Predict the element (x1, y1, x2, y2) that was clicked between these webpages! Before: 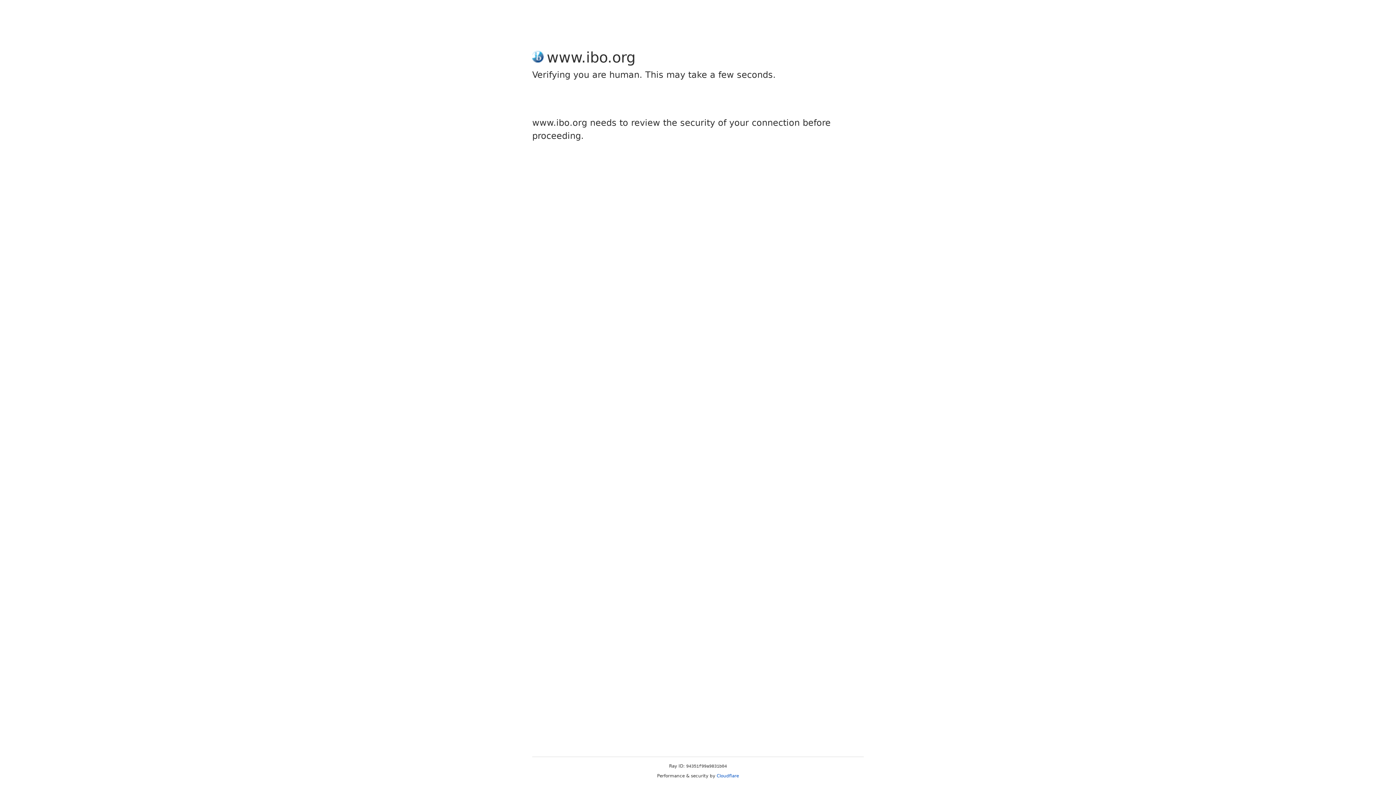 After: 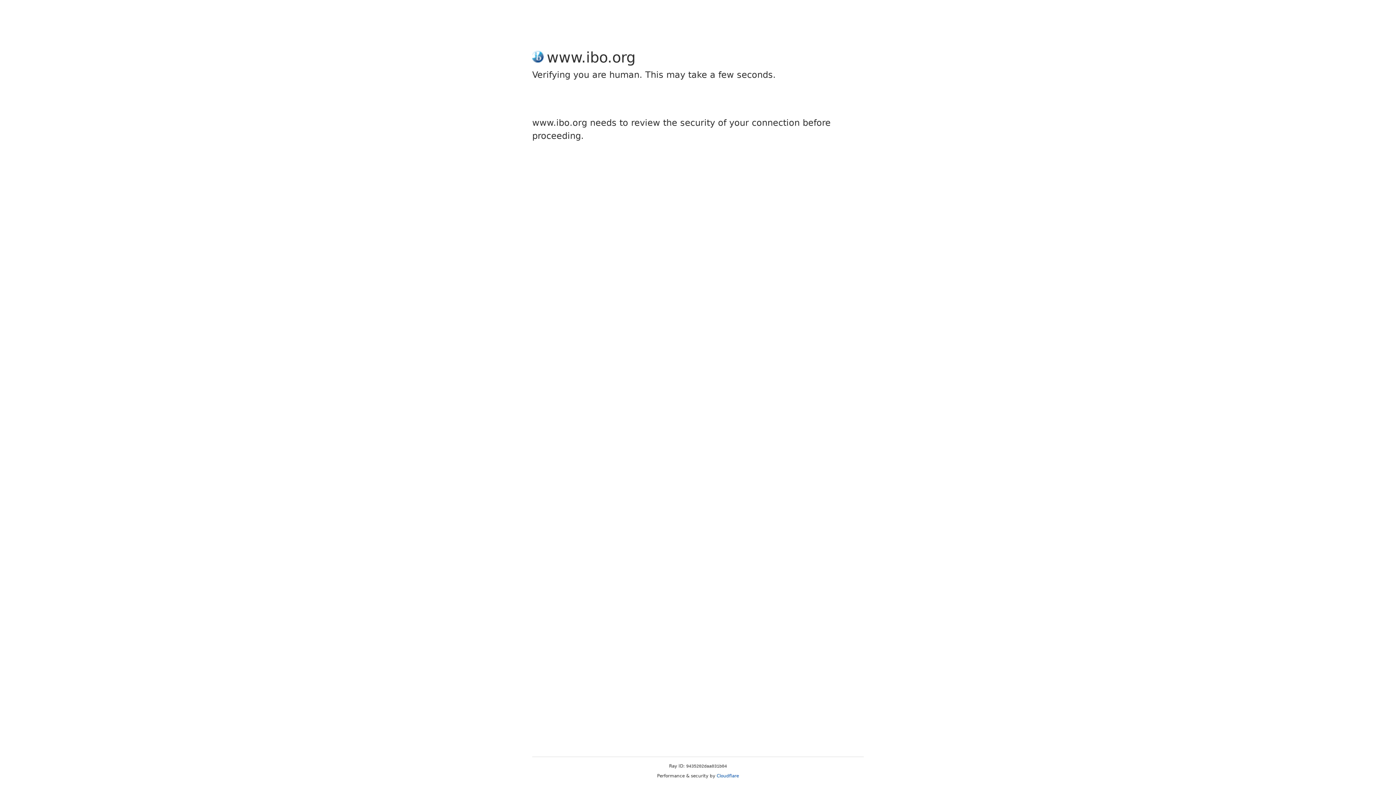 Action: bbox: (716, 773, 739, 778) label: Cloudflare